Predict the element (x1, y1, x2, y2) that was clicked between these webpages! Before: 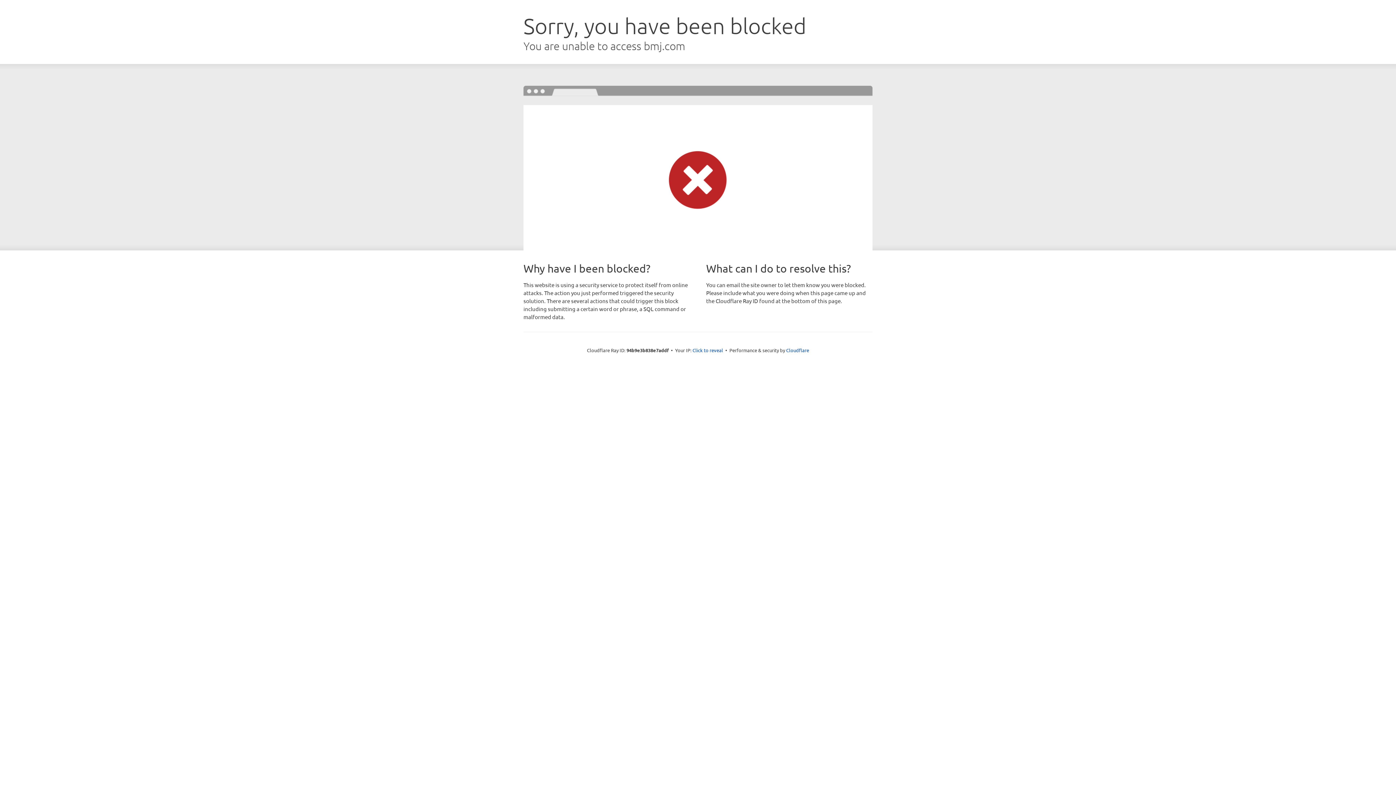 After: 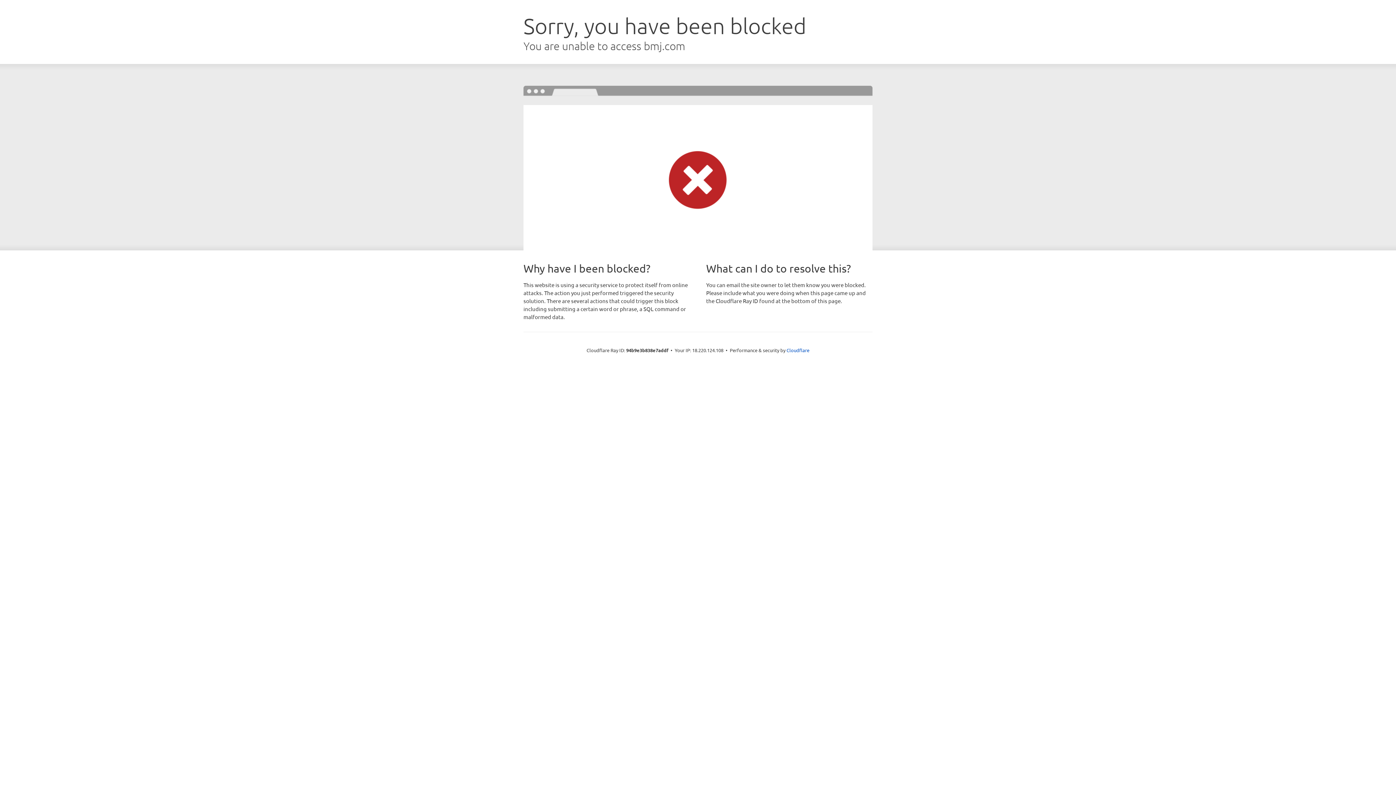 Action: bbox: (692, 346, 723, 353) label: Click to reveal